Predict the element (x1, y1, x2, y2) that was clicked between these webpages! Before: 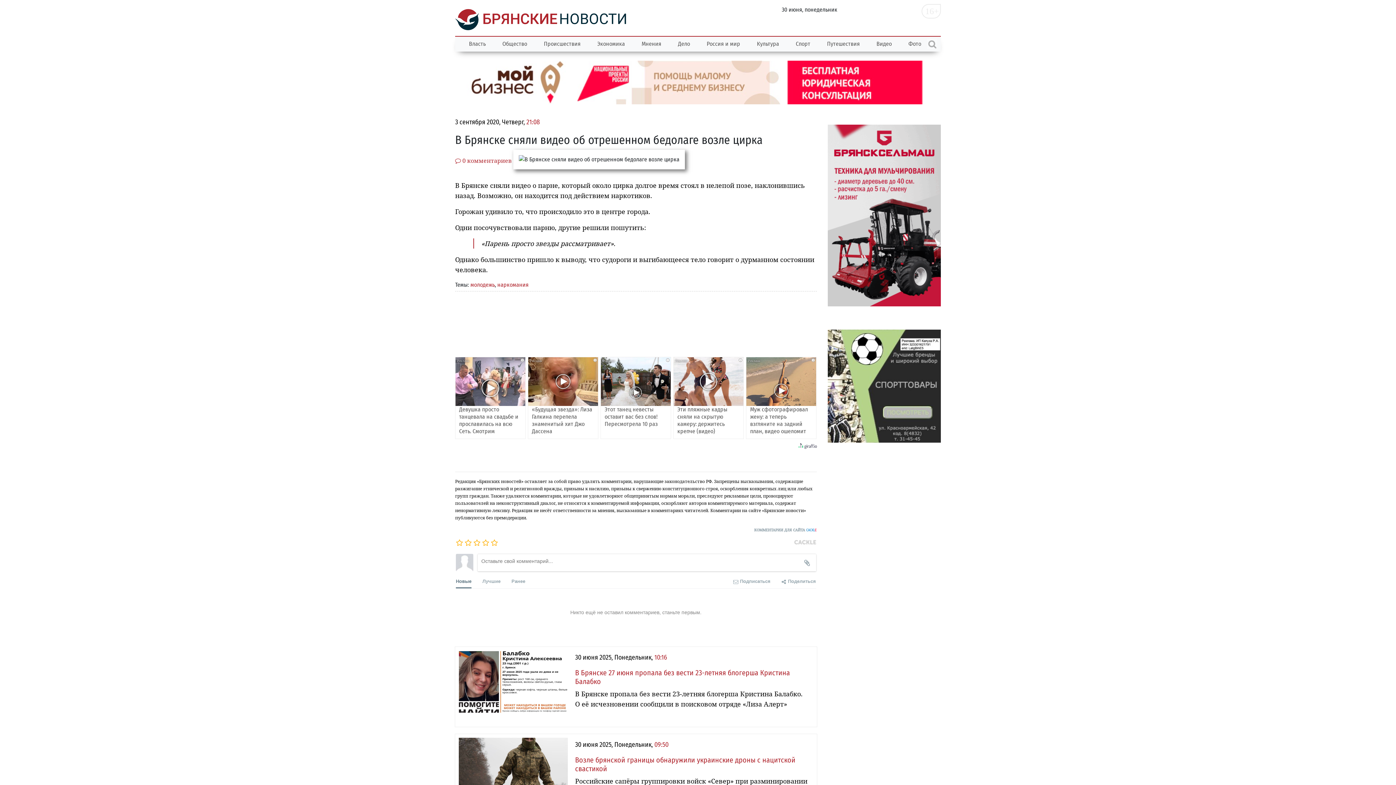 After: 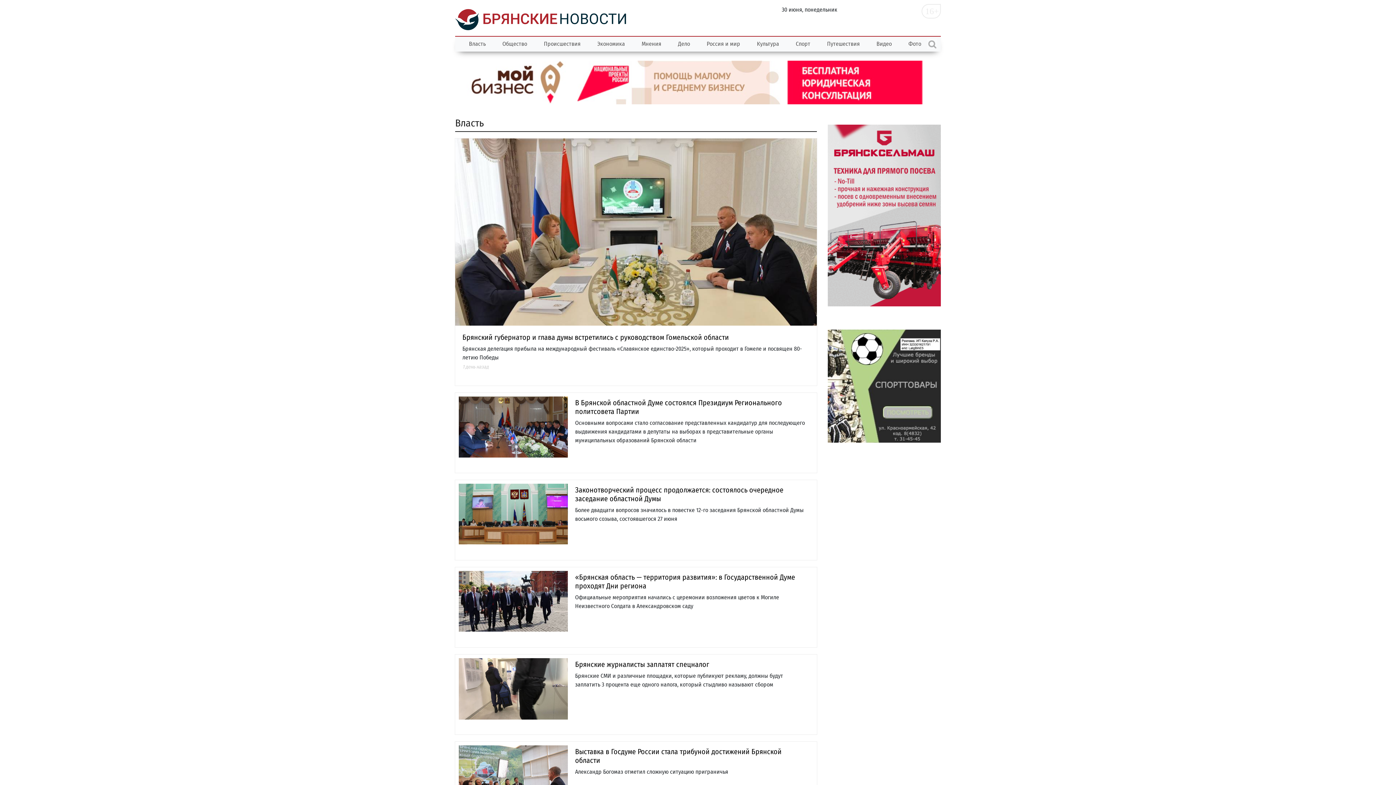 Action: label: Власть bbox: (460, 36, 494, 51)